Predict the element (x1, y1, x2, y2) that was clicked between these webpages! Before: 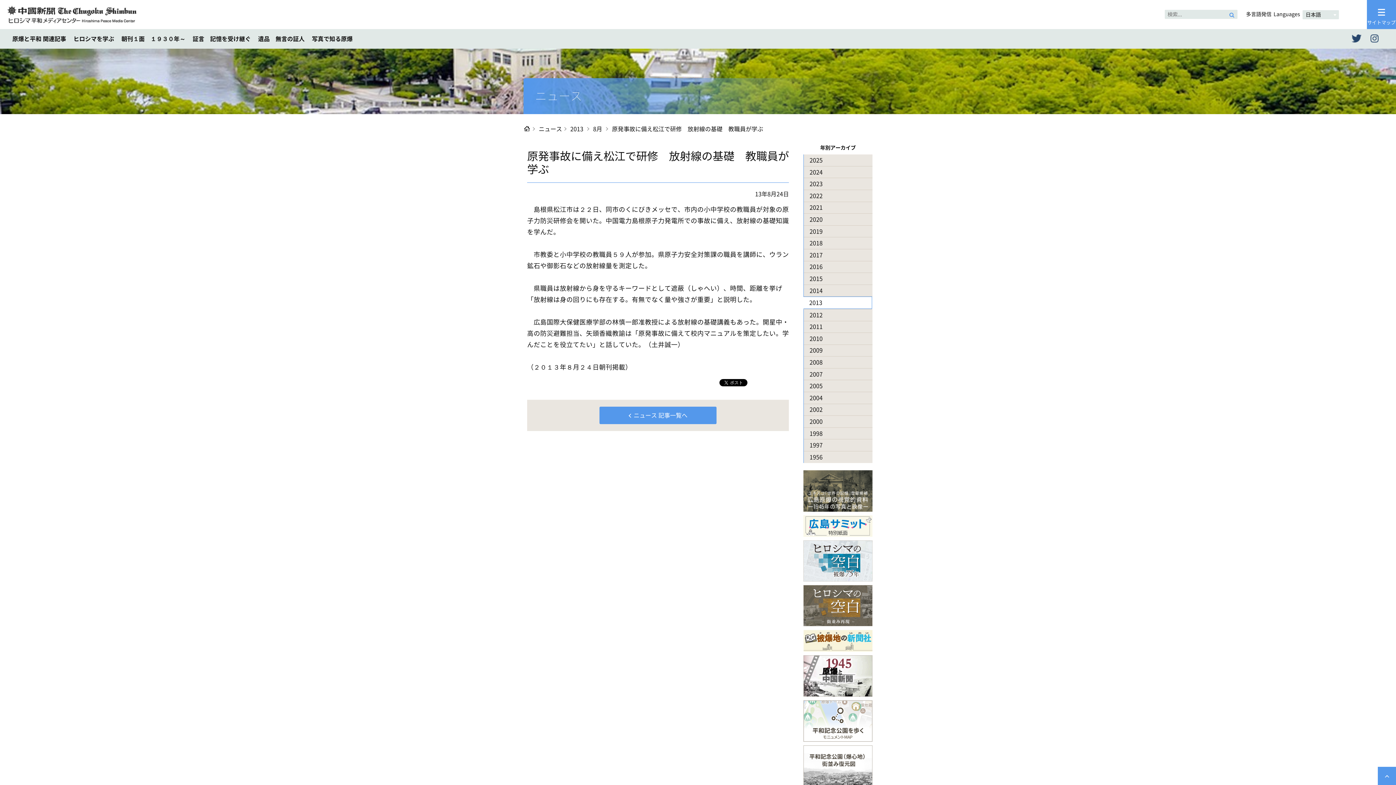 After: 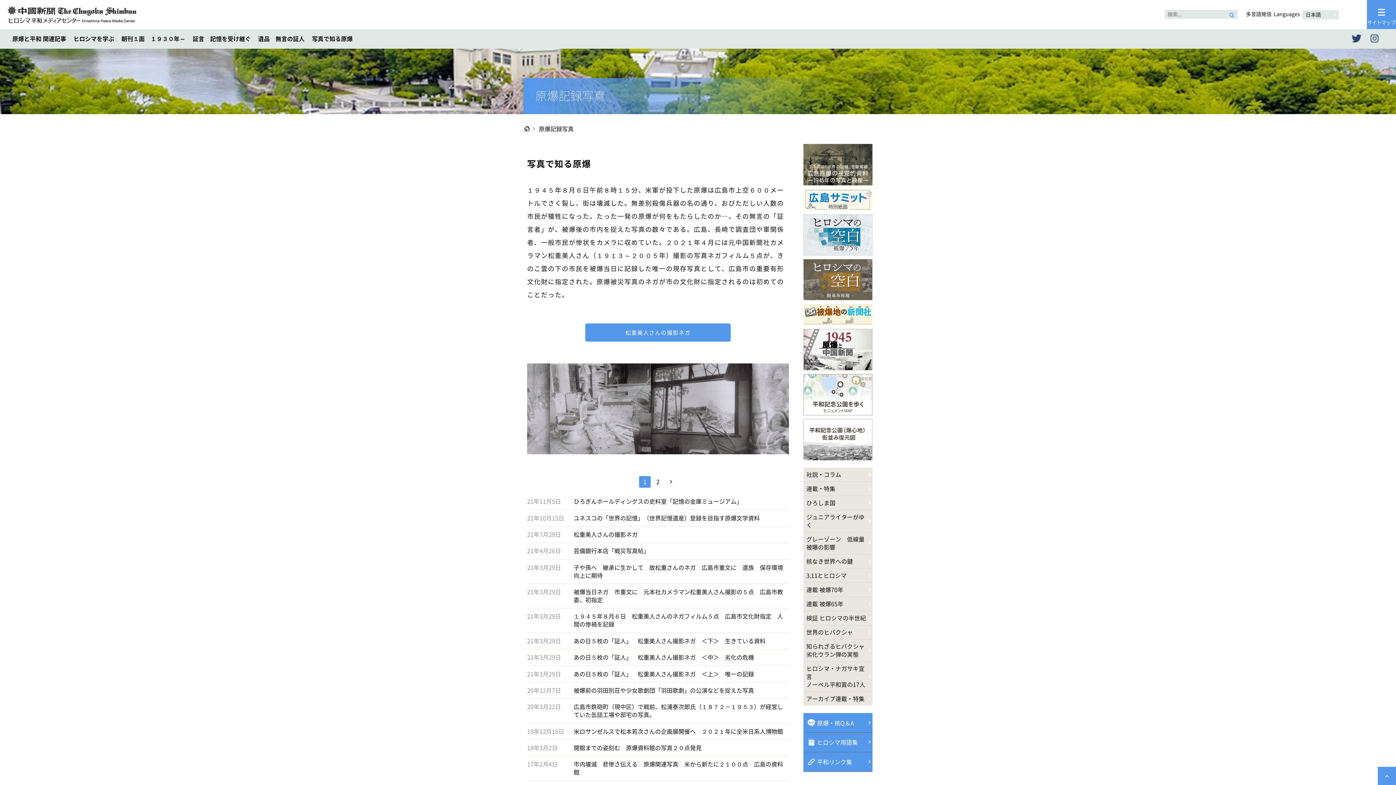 Action: bbox: (308, 29, 356, 48) label: 写真で知る原爆